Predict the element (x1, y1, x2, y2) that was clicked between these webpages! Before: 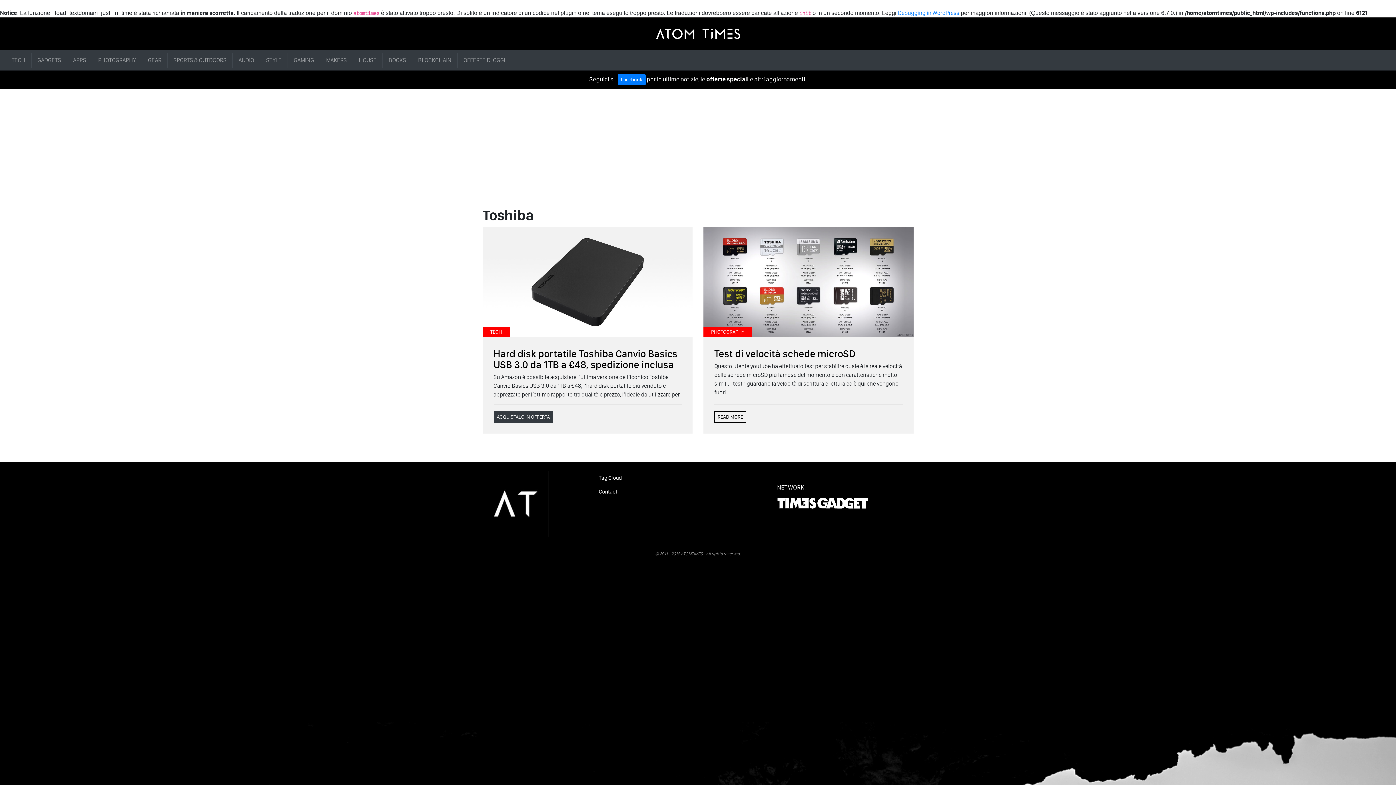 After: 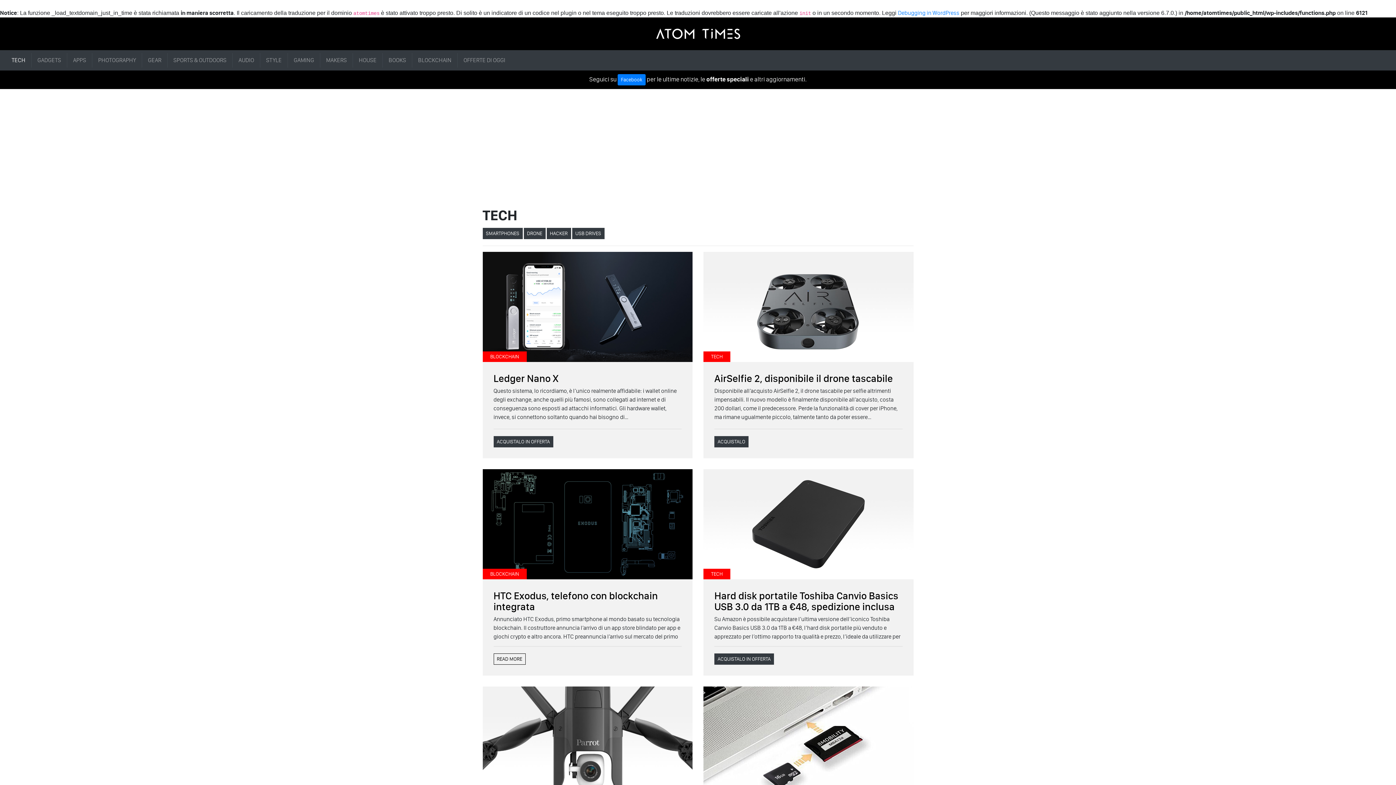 Action: label: TECH bbox: (5, 53, 31, 67)